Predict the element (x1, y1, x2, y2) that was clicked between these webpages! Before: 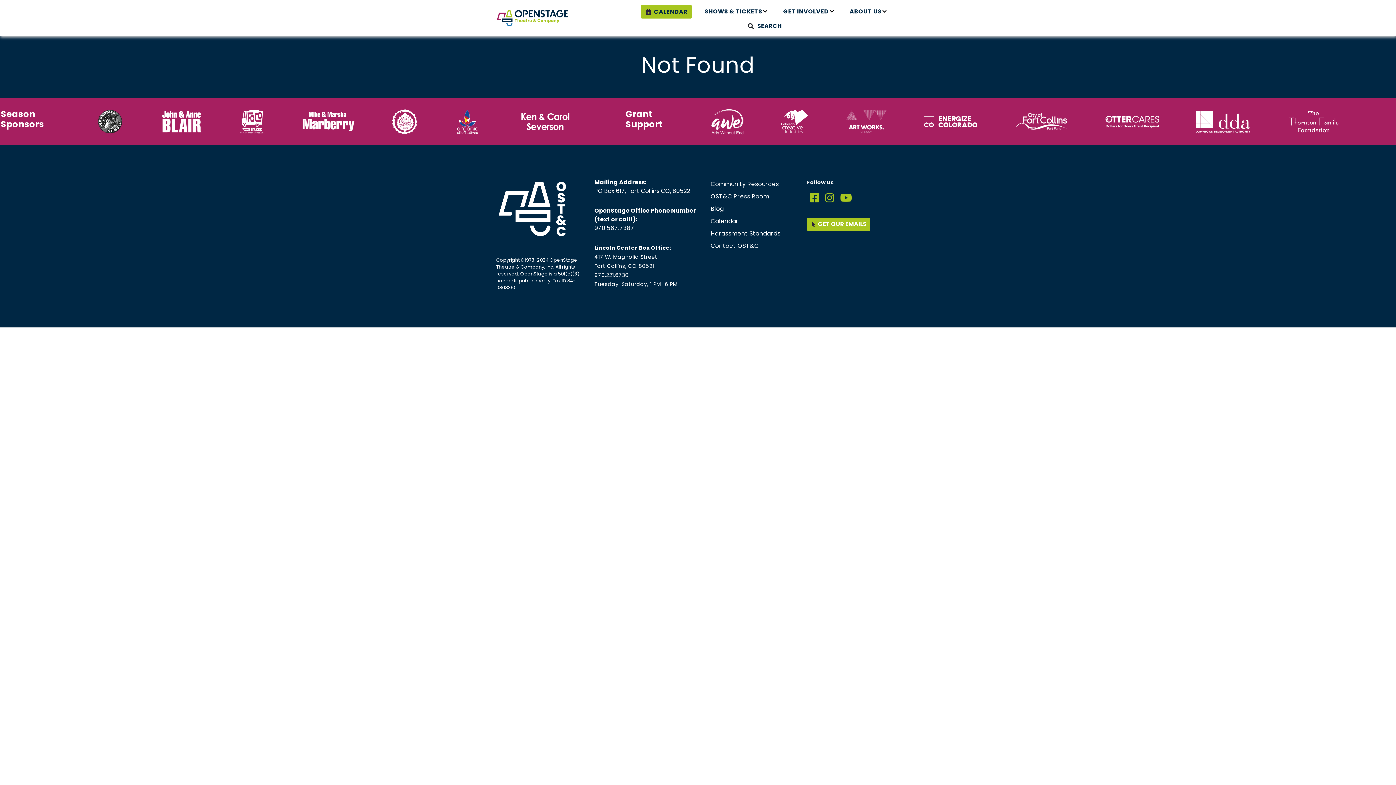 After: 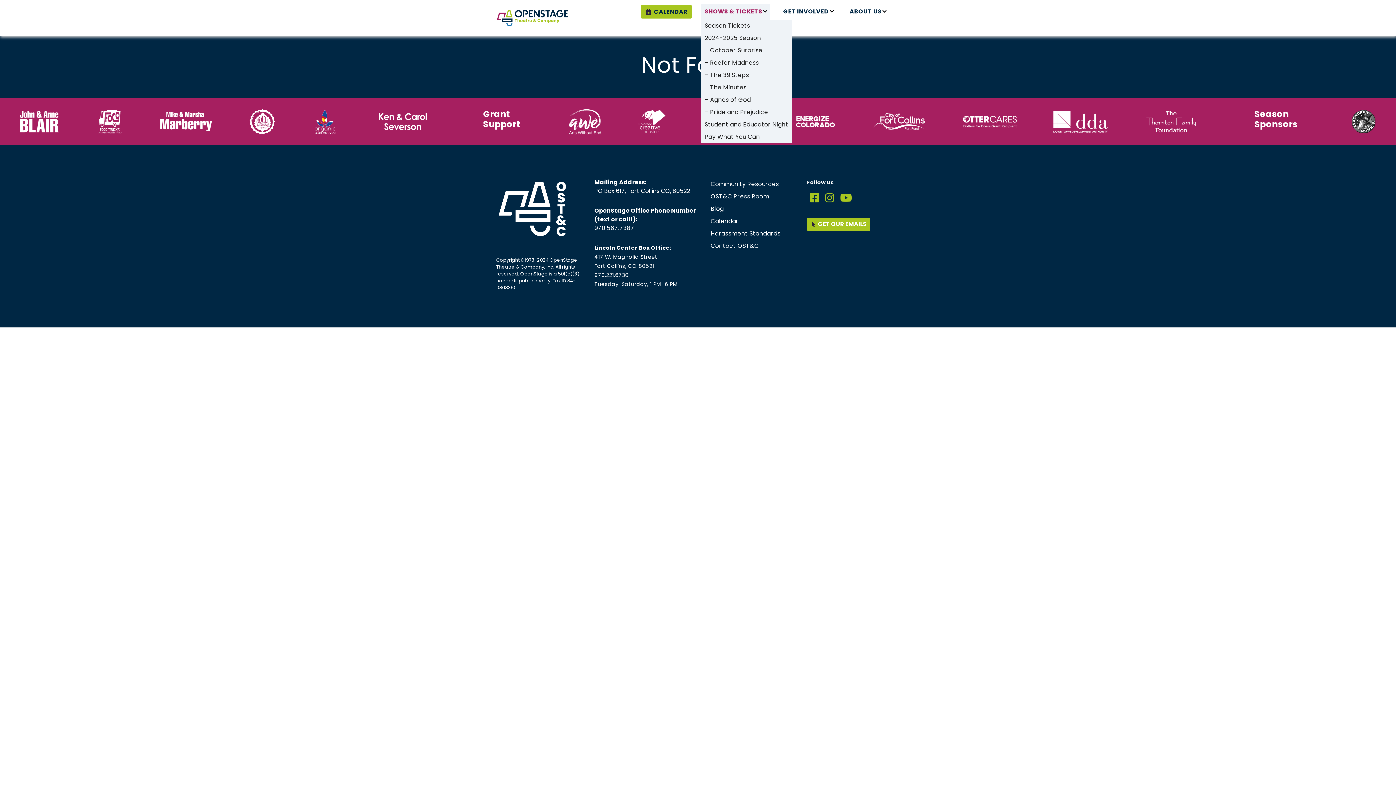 Action: bbox: (701, 3, 770, 19) label: SHOWS & TICKETS